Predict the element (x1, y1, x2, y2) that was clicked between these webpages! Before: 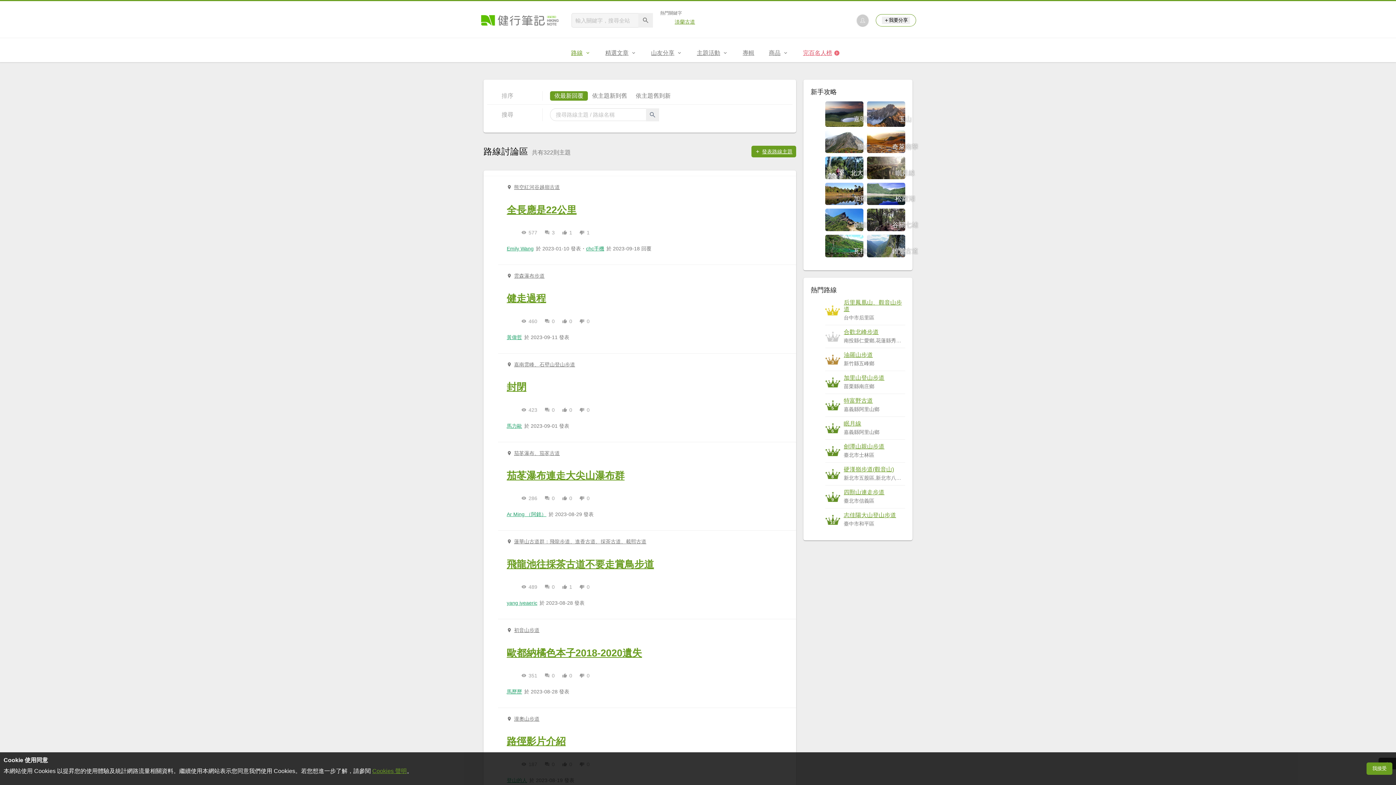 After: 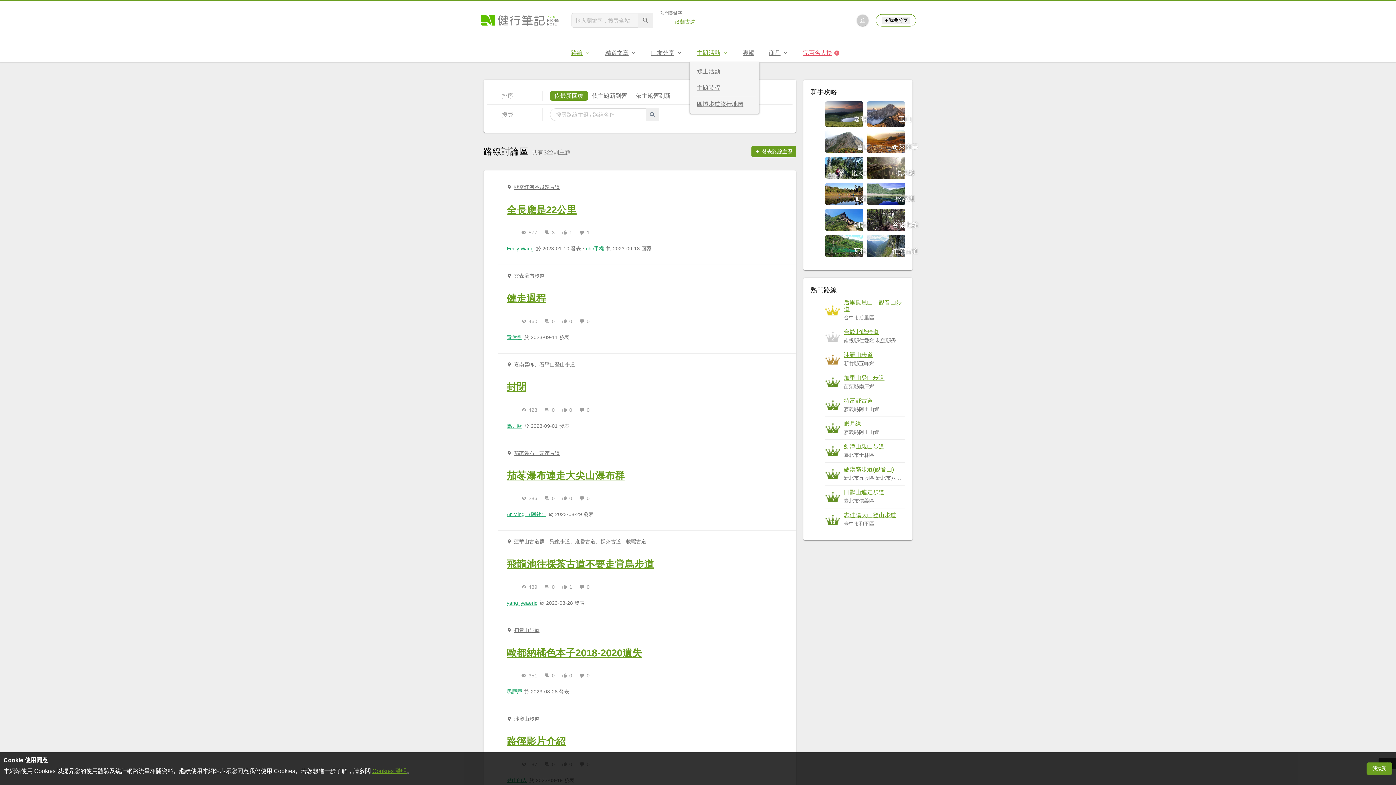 Action: bbox: (689, 44, 735, 62) label: 主題活動